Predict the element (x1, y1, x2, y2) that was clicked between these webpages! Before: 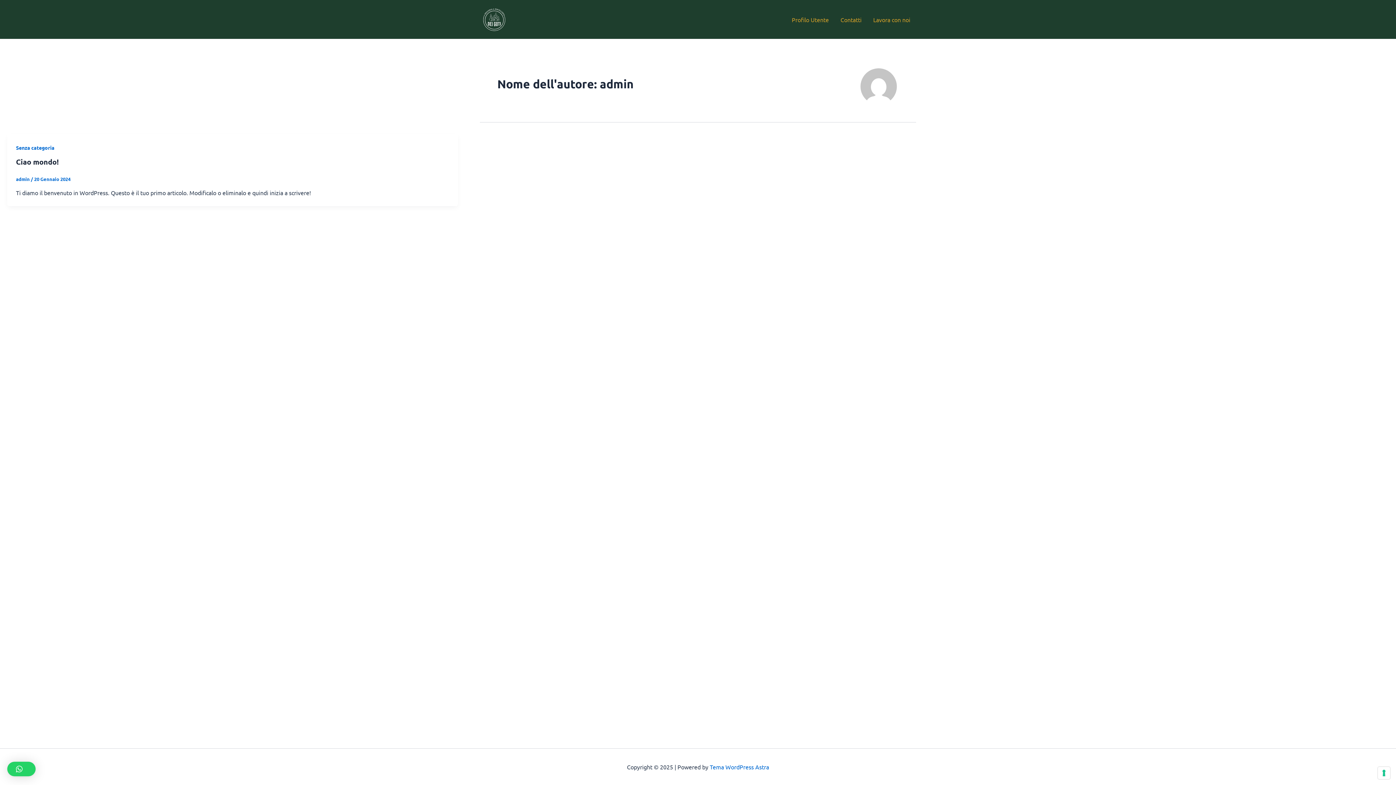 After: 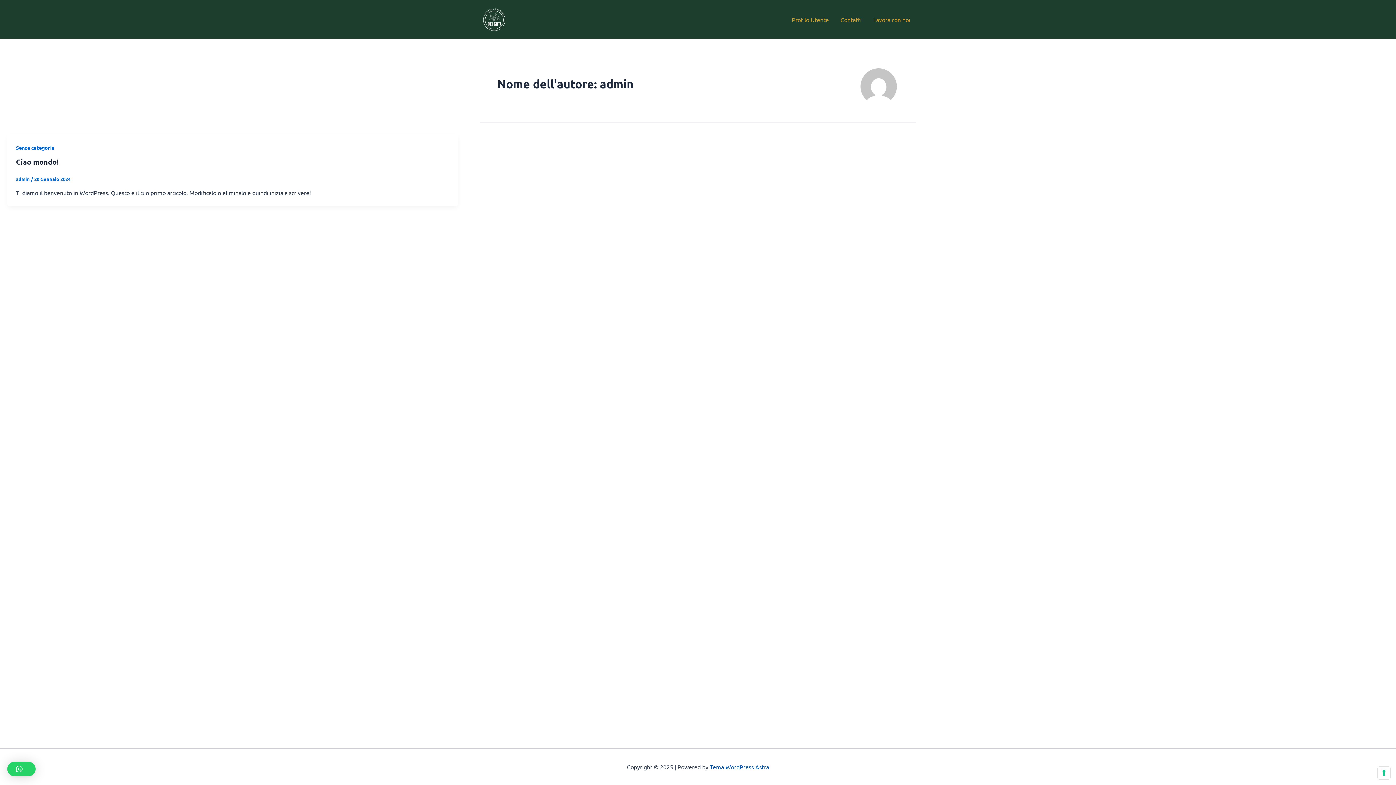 Action: bbox: (710, 763, 769, 770) label: Tema WordPress Astra